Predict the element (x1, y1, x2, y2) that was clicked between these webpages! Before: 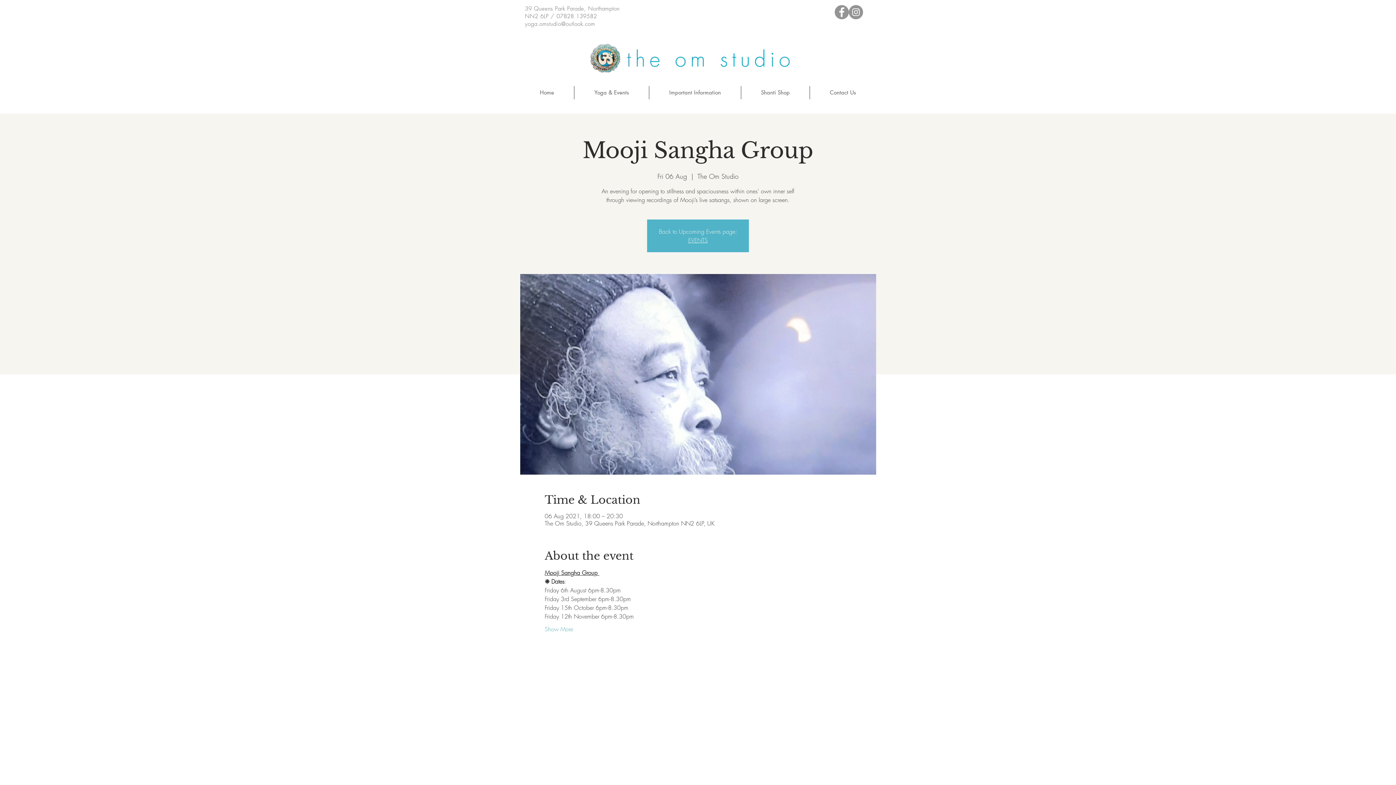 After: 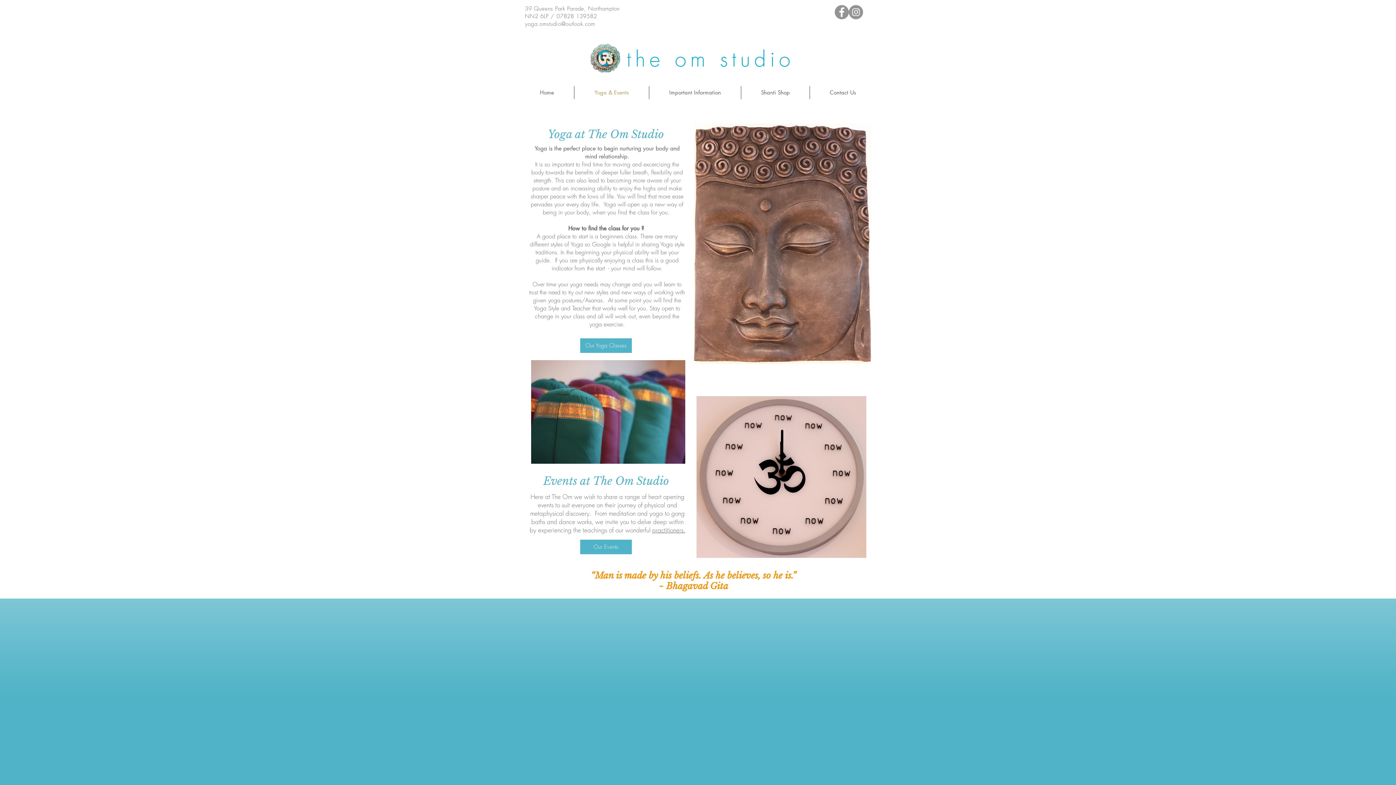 Action: label: Yoga & Events bbox: (574, 86, 649, 99)